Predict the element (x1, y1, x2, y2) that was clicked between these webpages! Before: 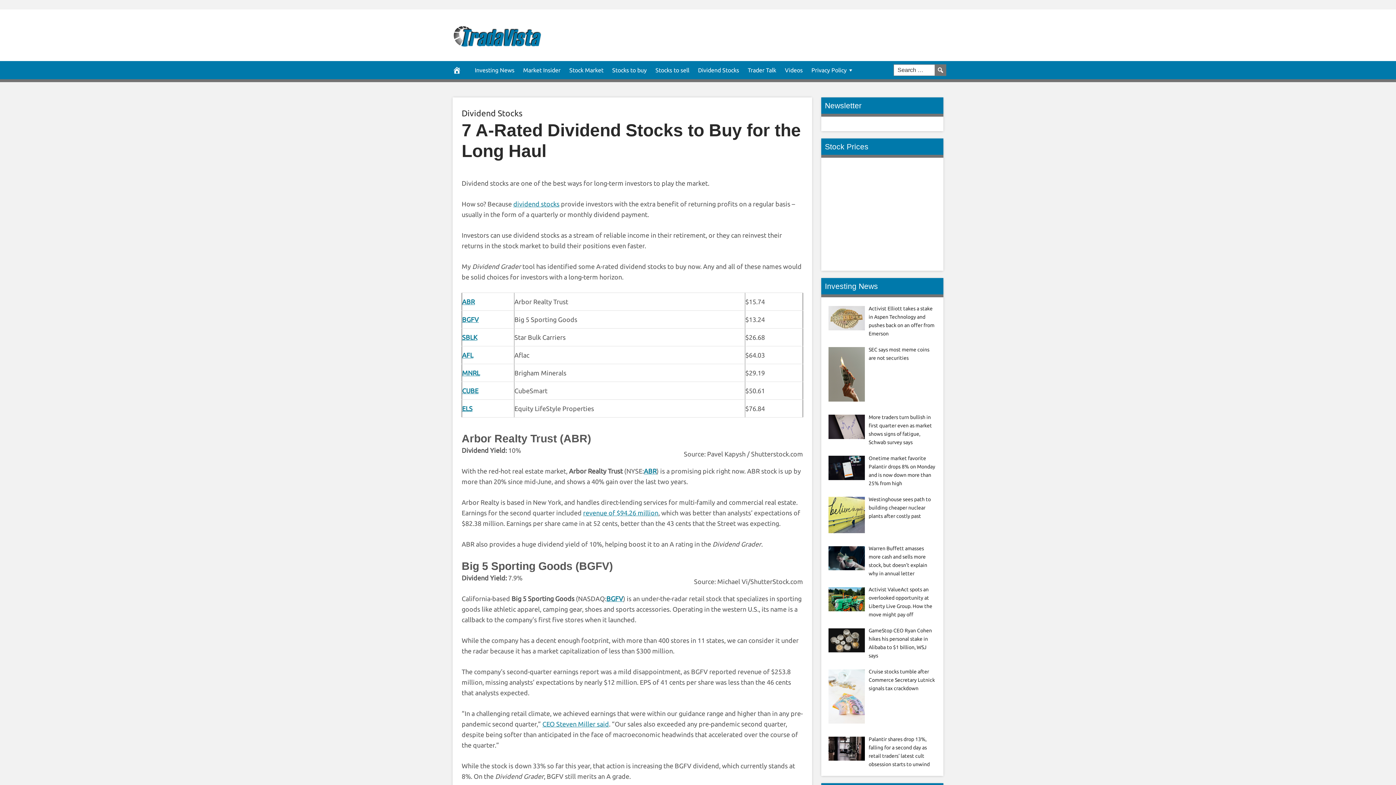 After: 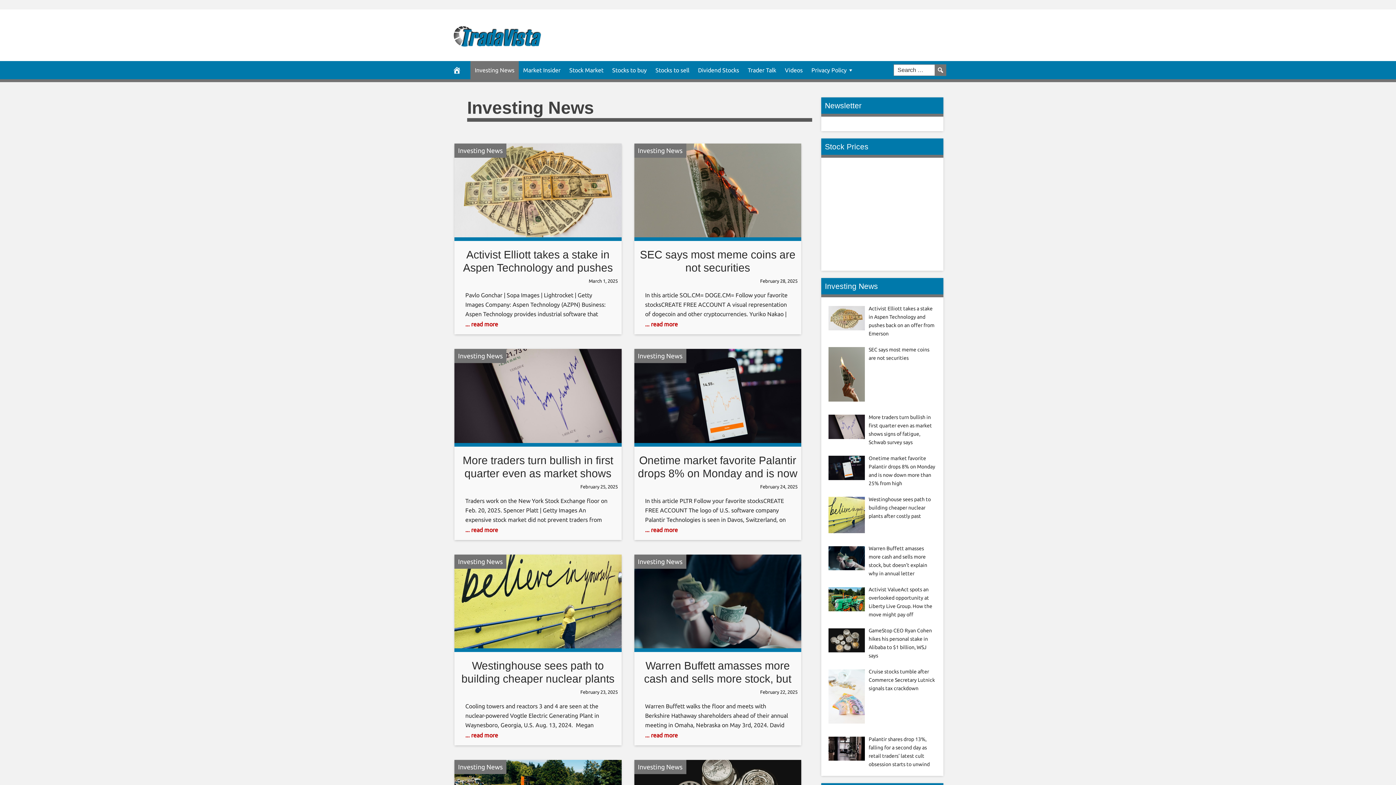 Action: bbox: (470, 61, 518, 79) label: Investing News